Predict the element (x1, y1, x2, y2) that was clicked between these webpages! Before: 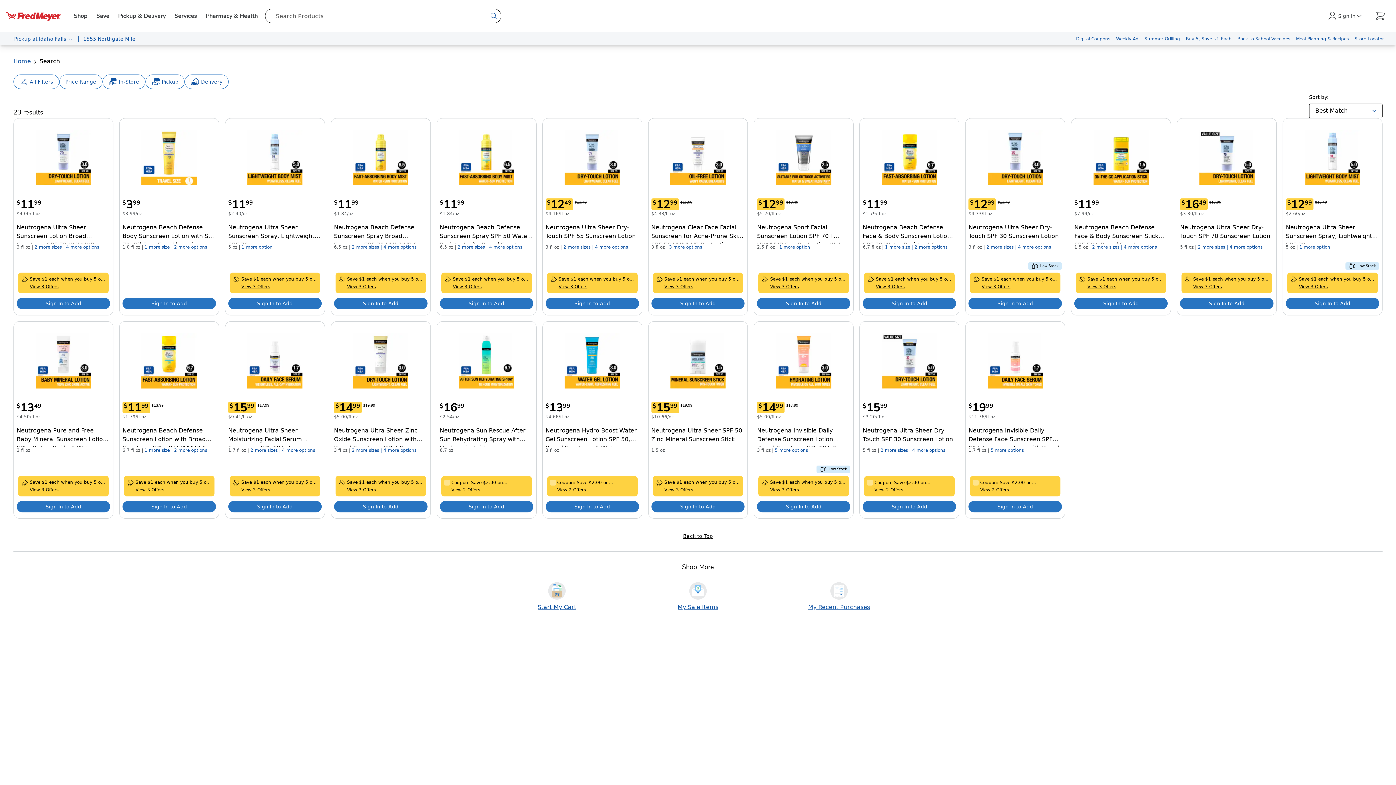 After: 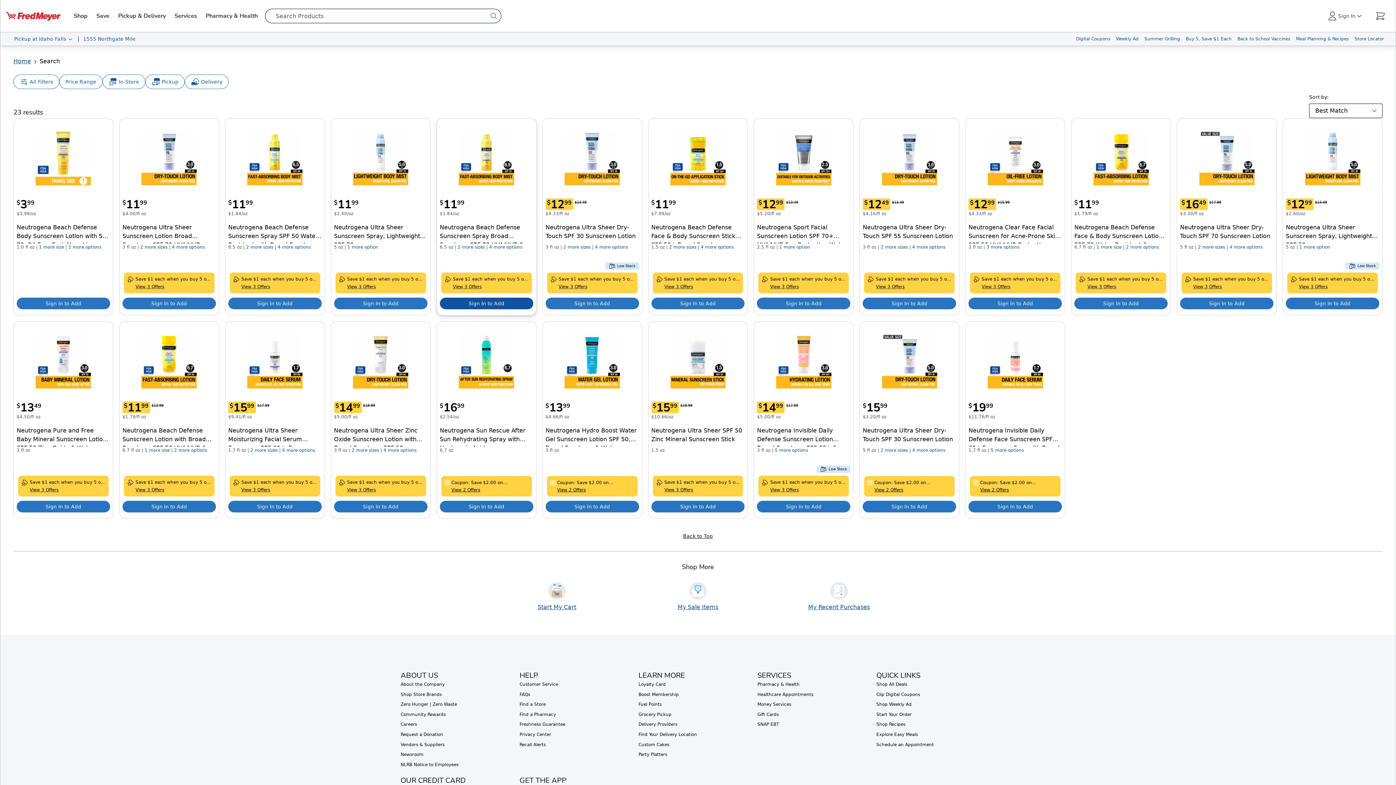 Action: label: Sign in to add Neutrogena Beach Defense Sunscreen Spray SPF 50 Water Resistant with Broad Spectrum to your cart bbox: (439, 297, 533, 309)